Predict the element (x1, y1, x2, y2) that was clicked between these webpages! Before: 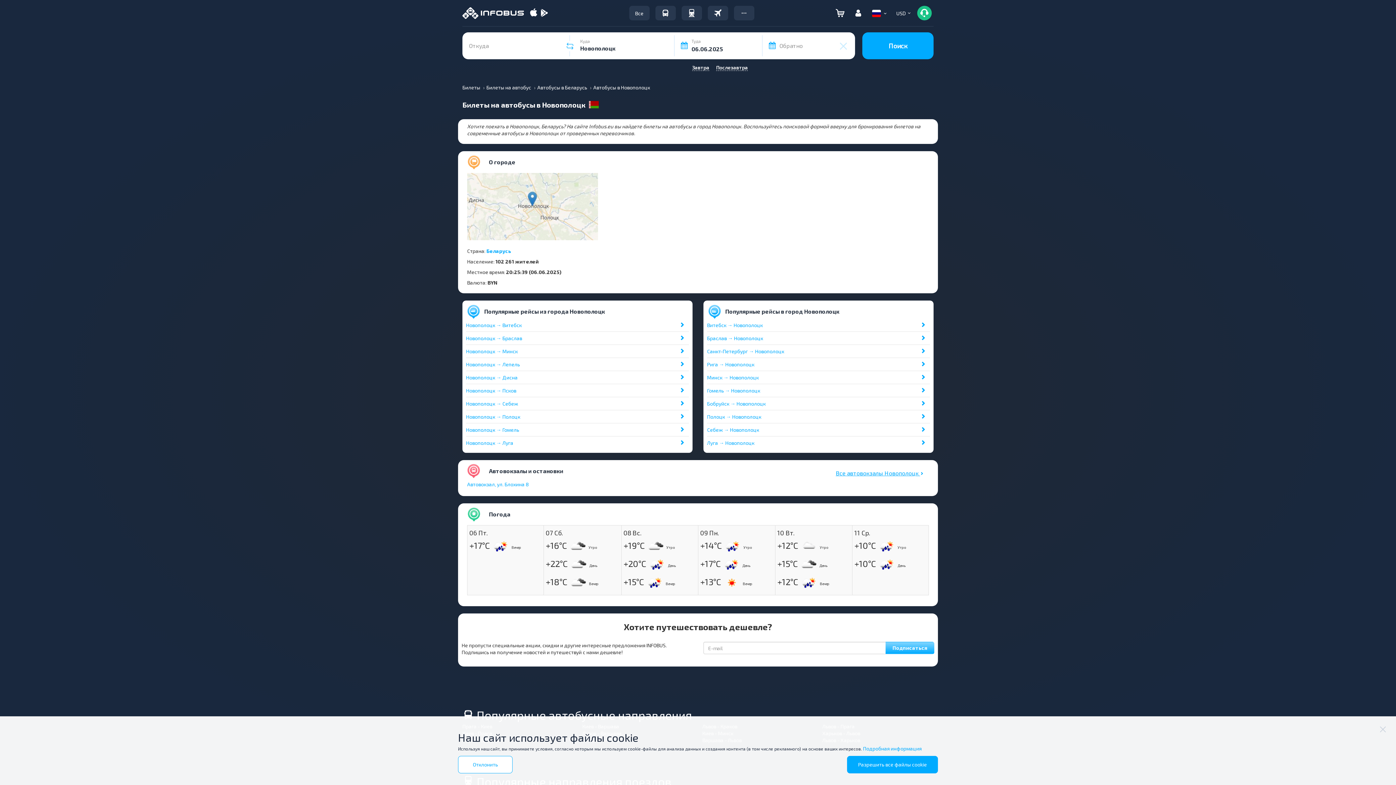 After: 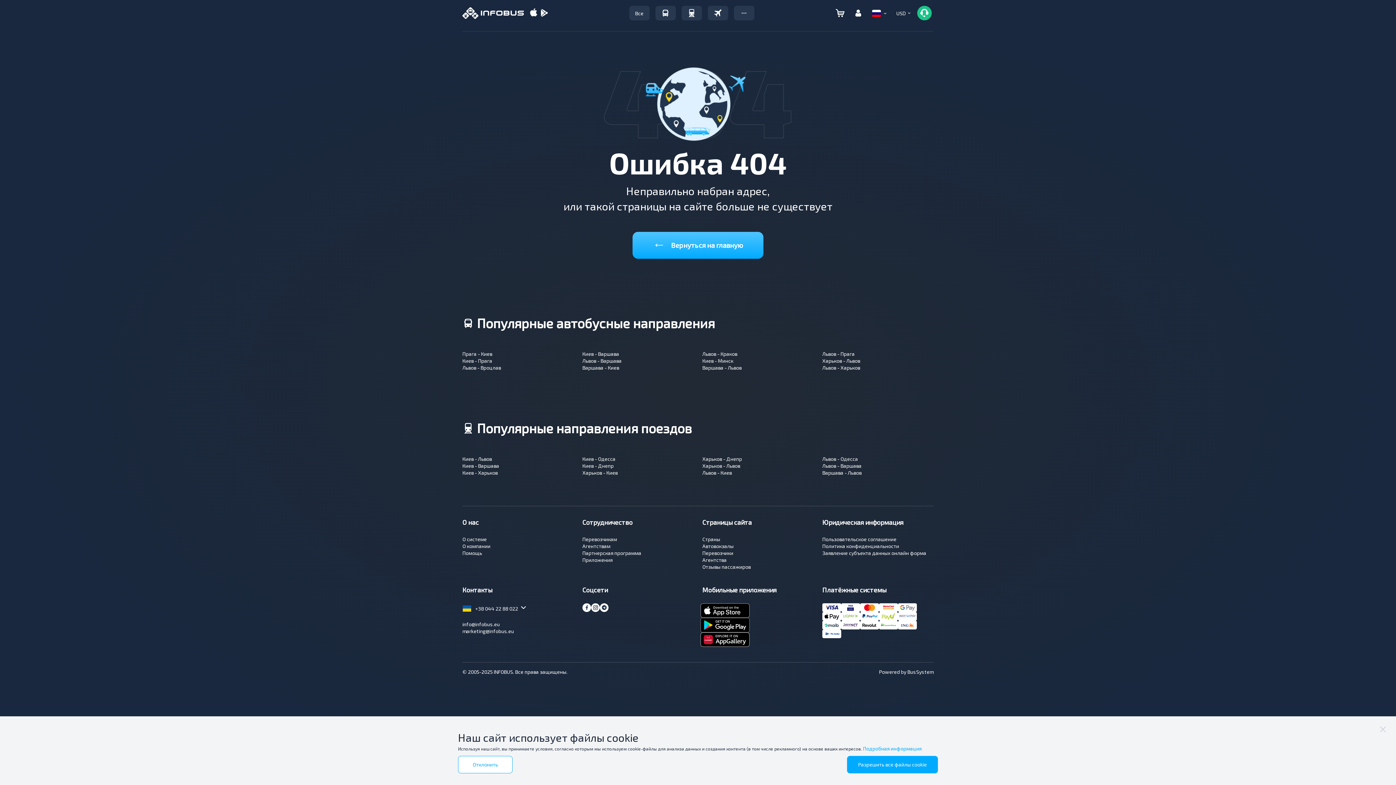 Action: label: Новополоцк → Псков bbox: (466, 387, 516, 393)